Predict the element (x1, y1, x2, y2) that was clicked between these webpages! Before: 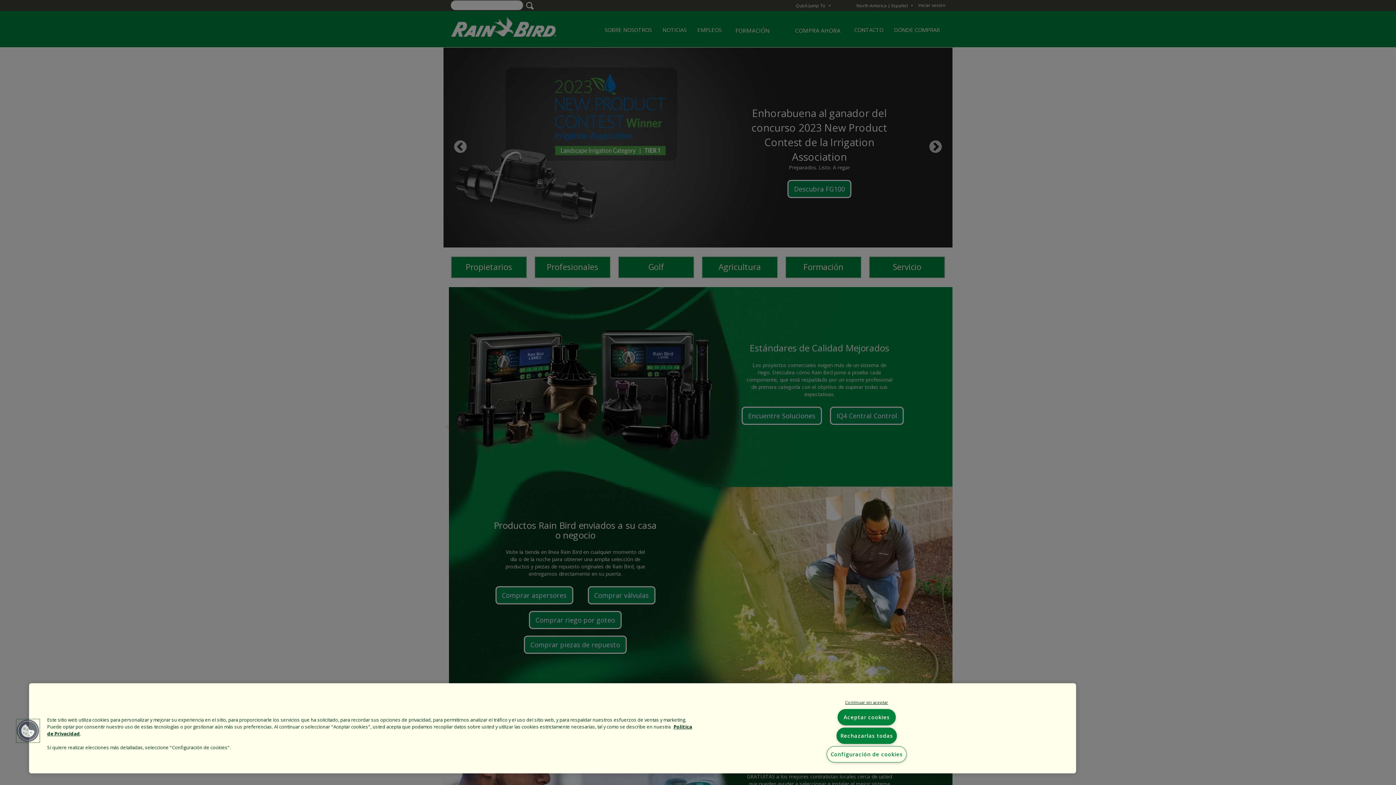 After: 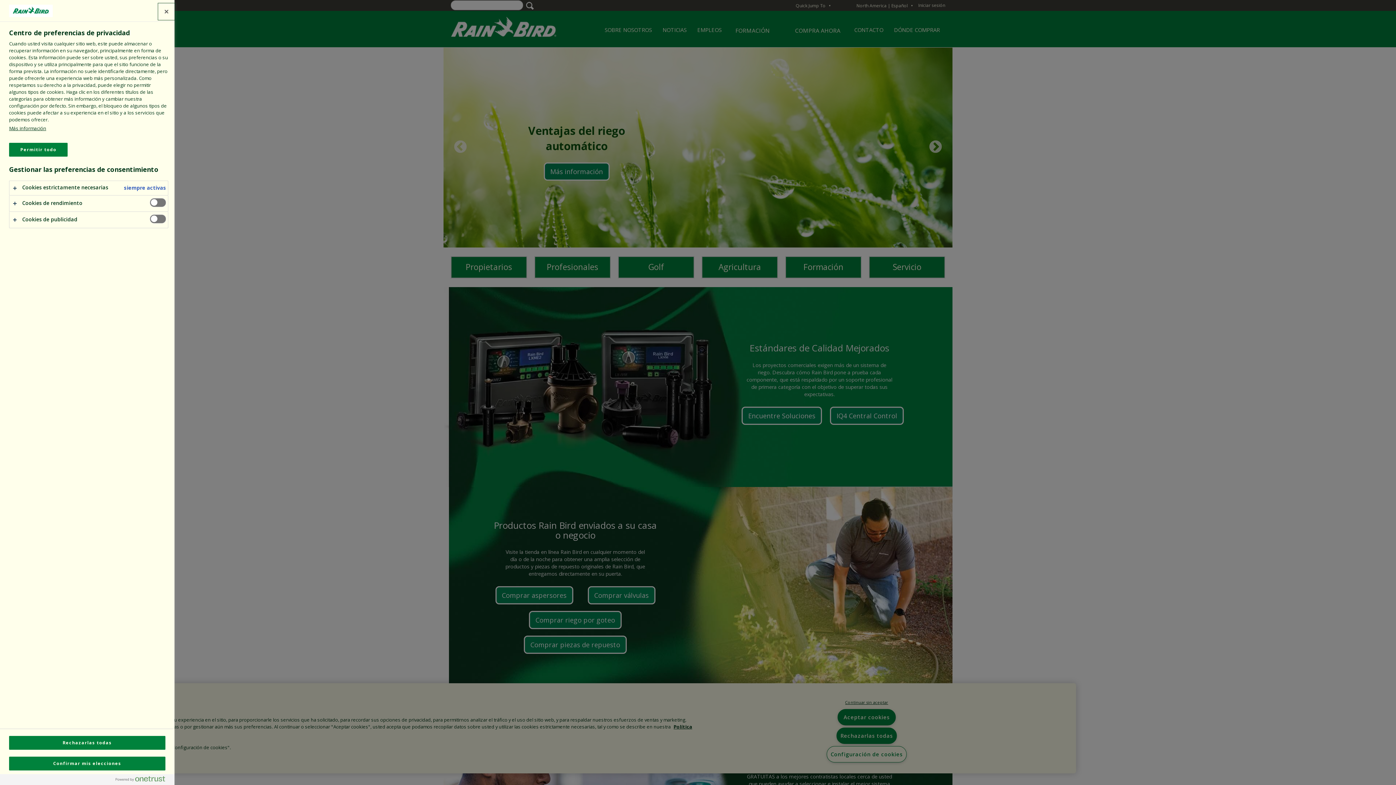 Action: label: Configuración de cookies bbox: (826, 746, 906, 762)